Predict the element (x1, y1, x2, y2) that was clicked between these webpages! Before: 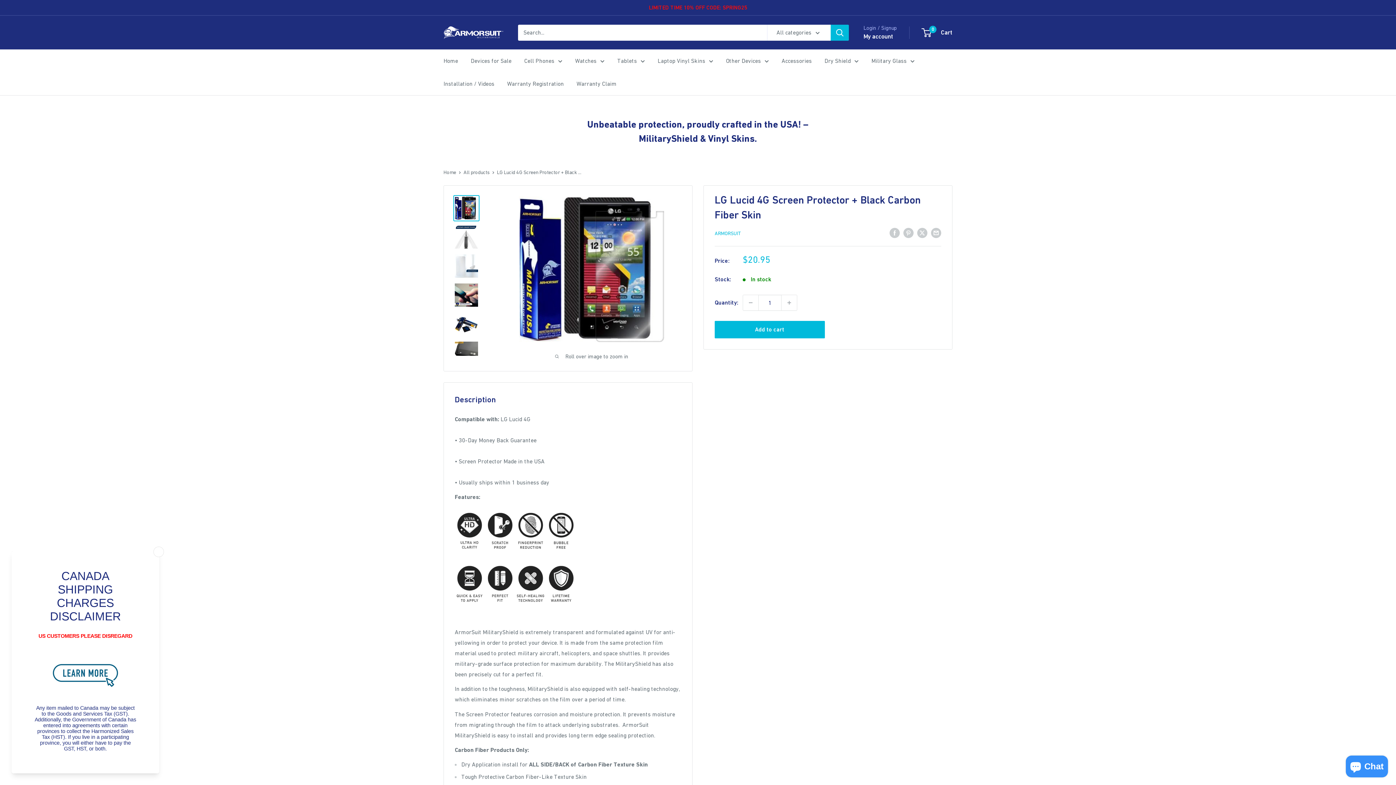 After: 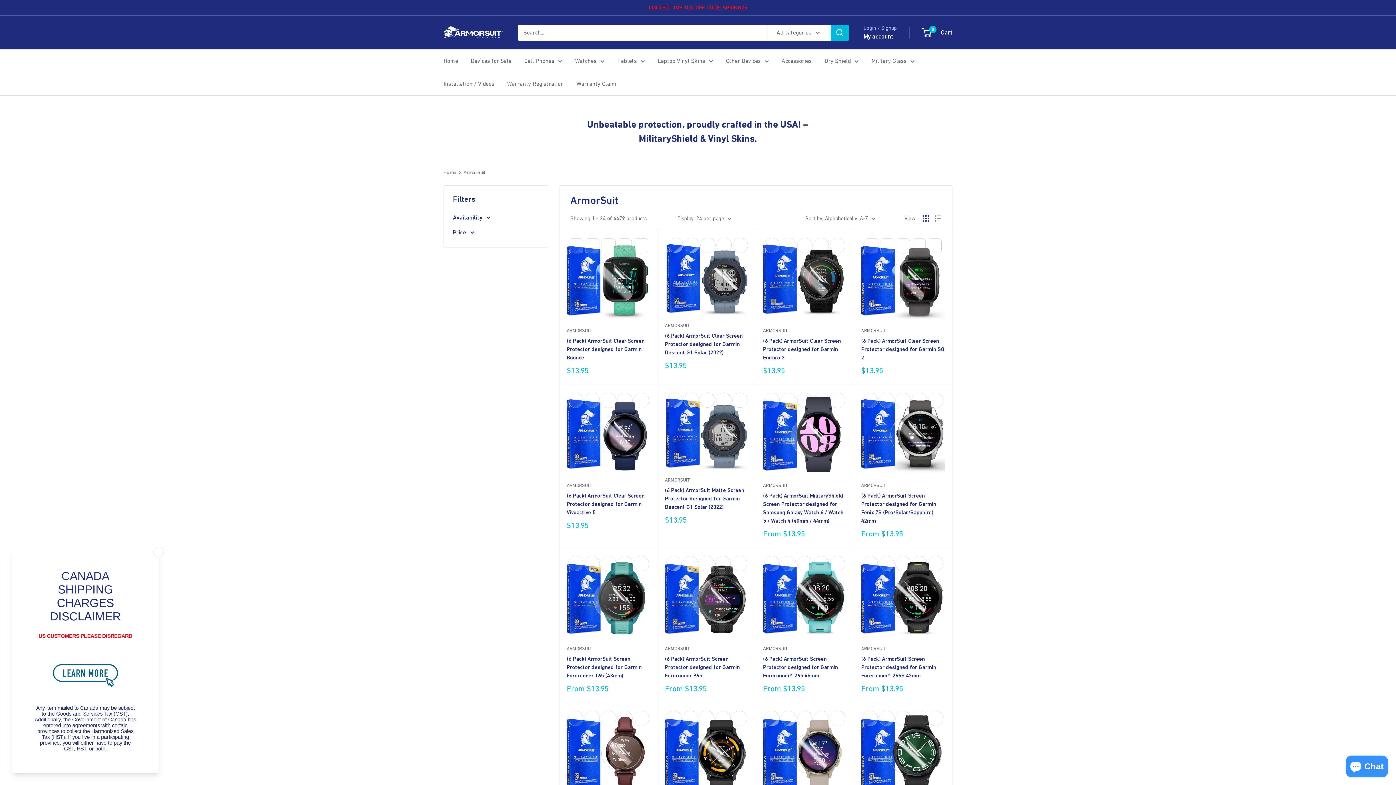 Action: bbox: (714, 230, 741, 236) label: ARMORSUIT